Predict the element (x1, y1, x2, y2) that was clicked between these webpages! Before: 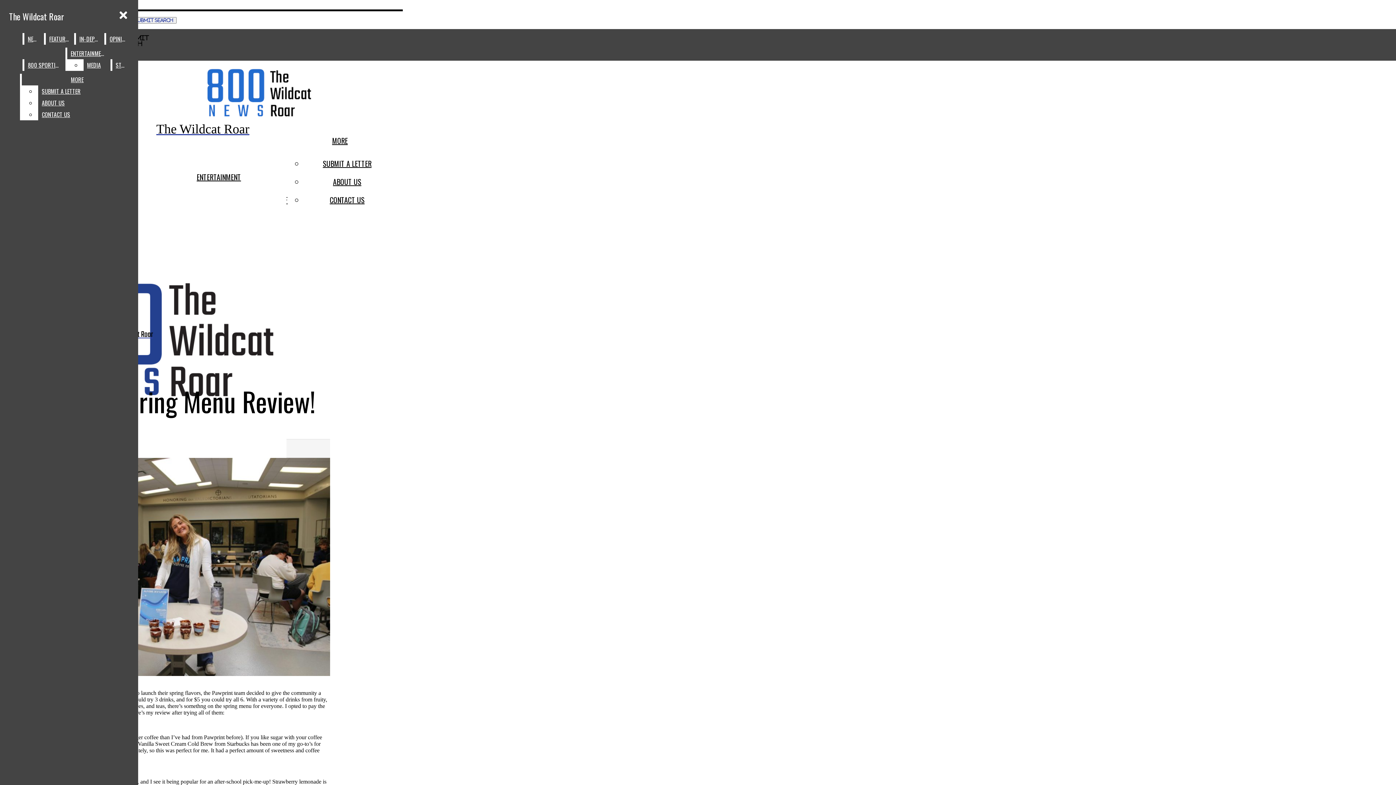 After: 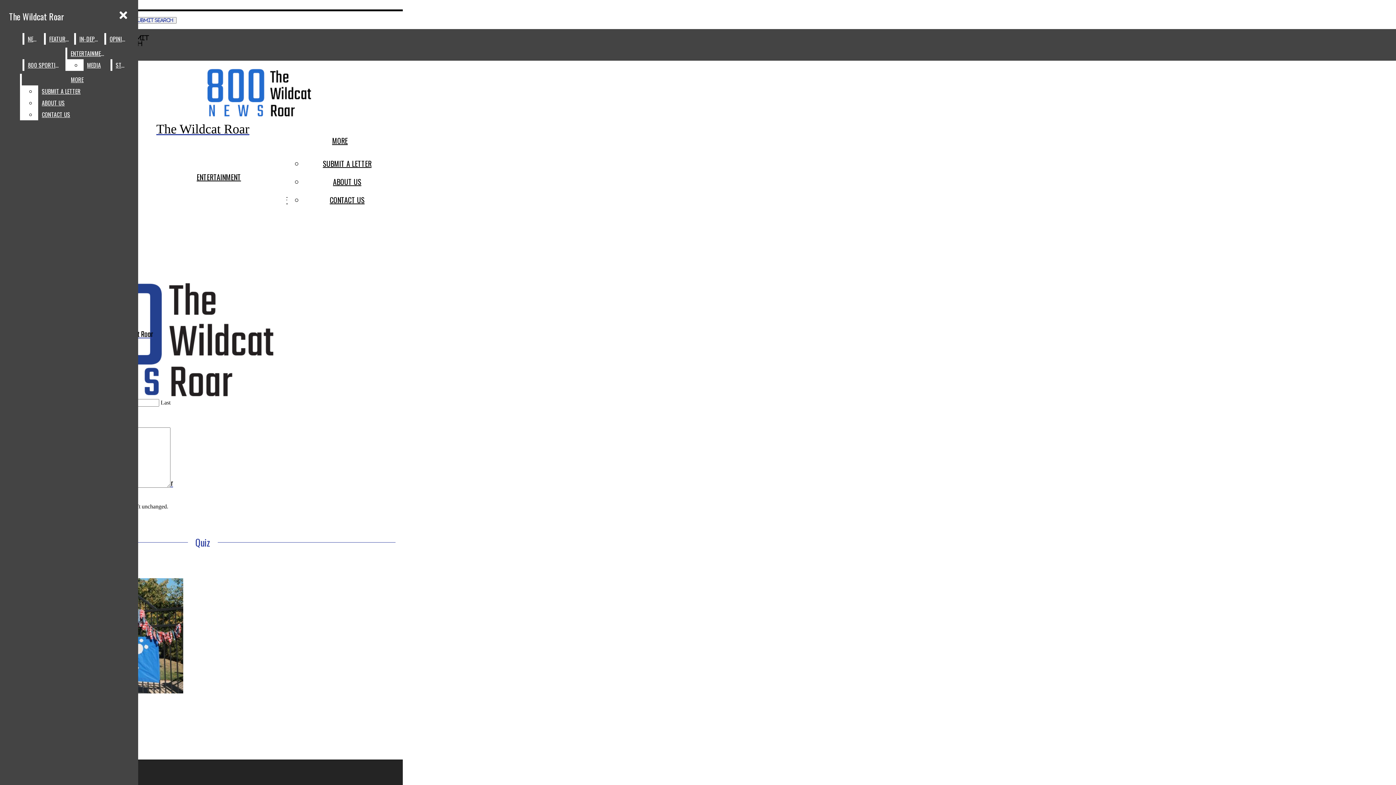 Action: bbox: (322, 158, 371, 169) label: SUBMIT A LETTER